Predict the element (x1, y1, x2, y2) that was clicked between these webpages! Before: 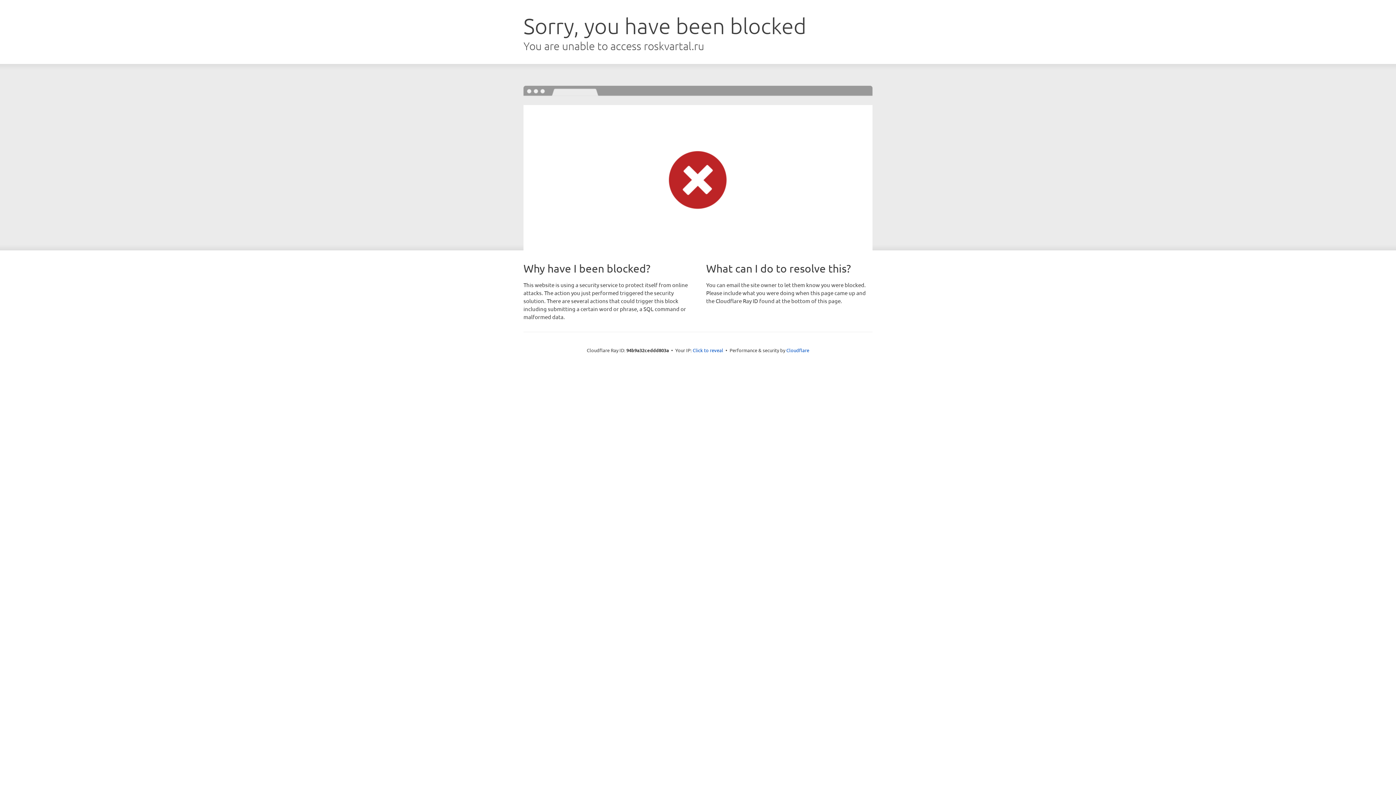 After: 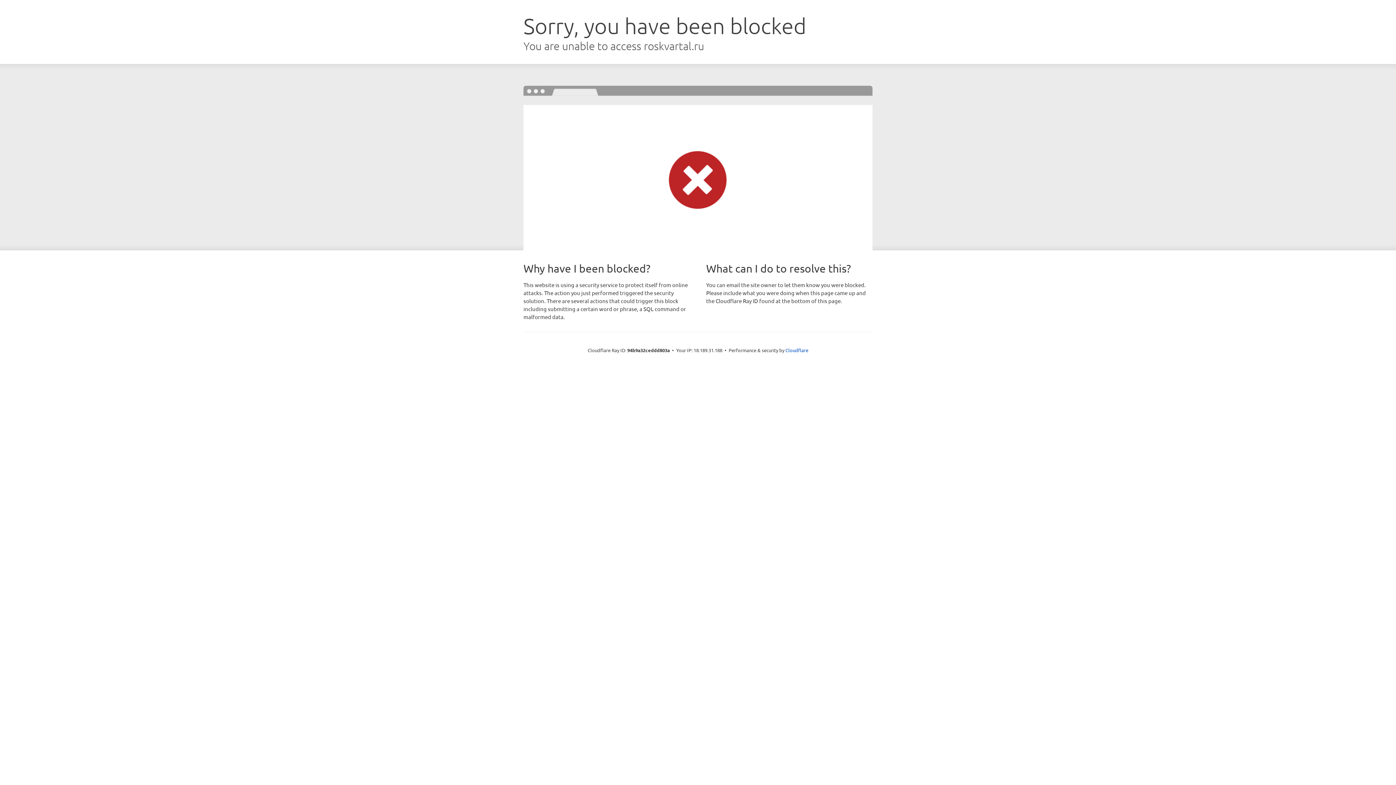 Action: bbox: (692, 346, 723, 353) label: Click to reveal